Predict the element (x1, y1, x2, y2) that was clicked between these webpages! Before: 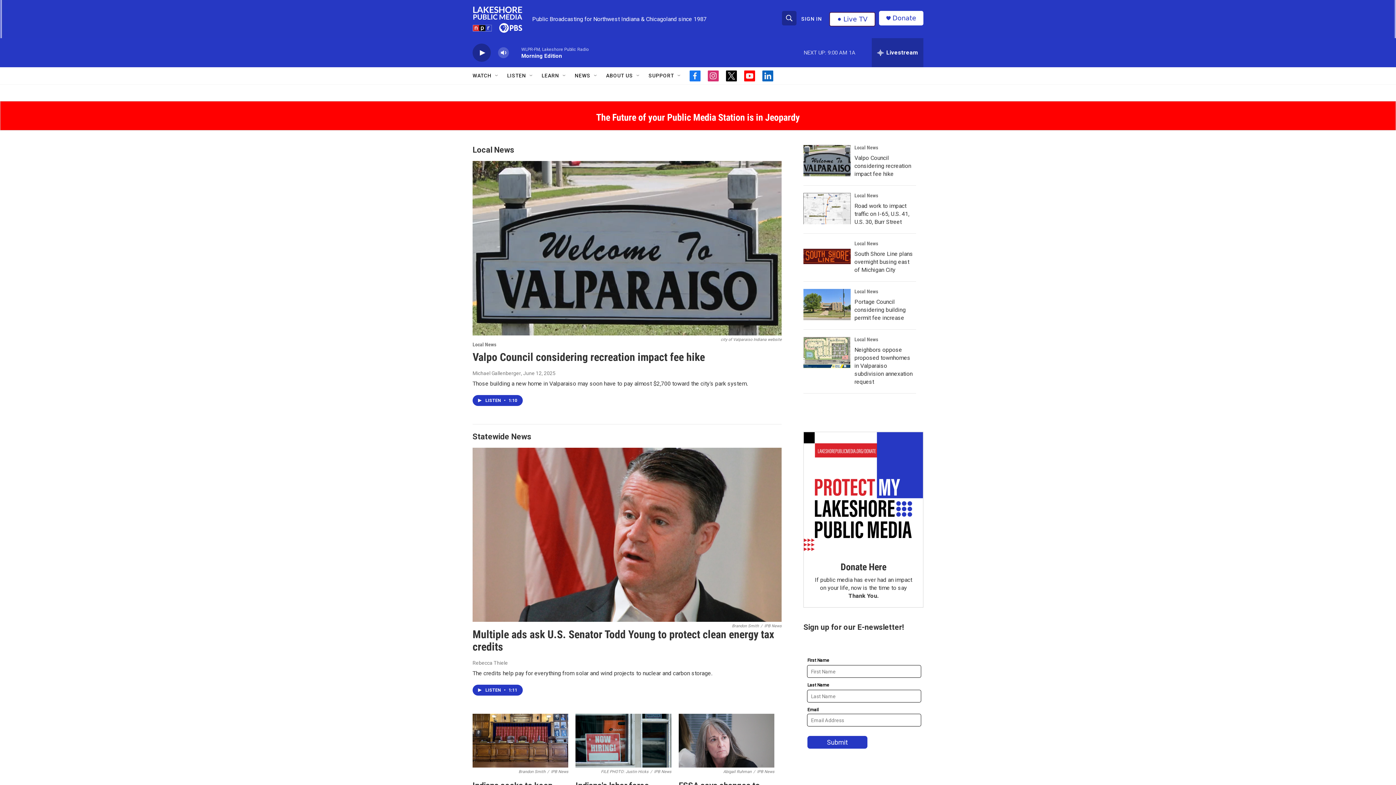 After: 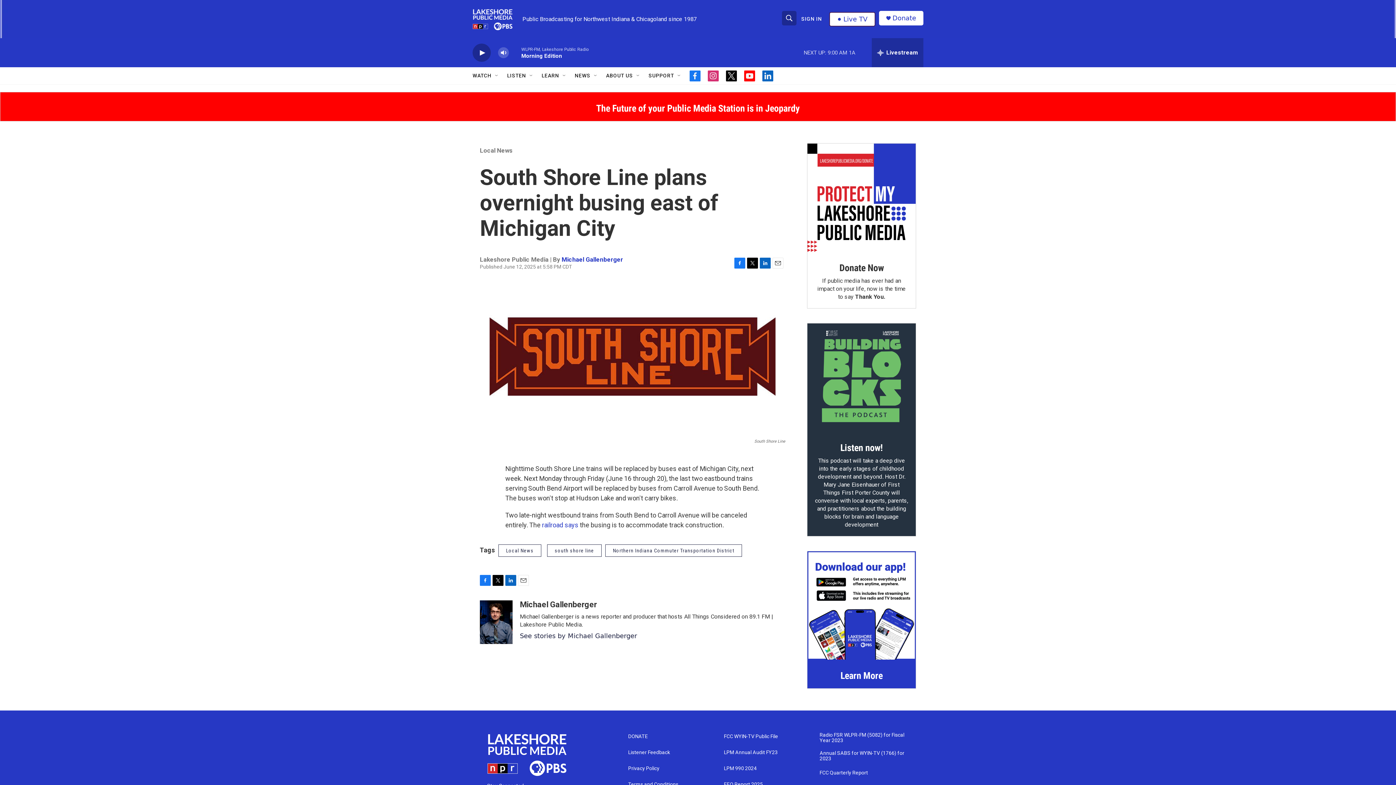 Action: label: South Shore Line plans overnight busing east of Michigan City bbox: (854, 250, 913, 273)